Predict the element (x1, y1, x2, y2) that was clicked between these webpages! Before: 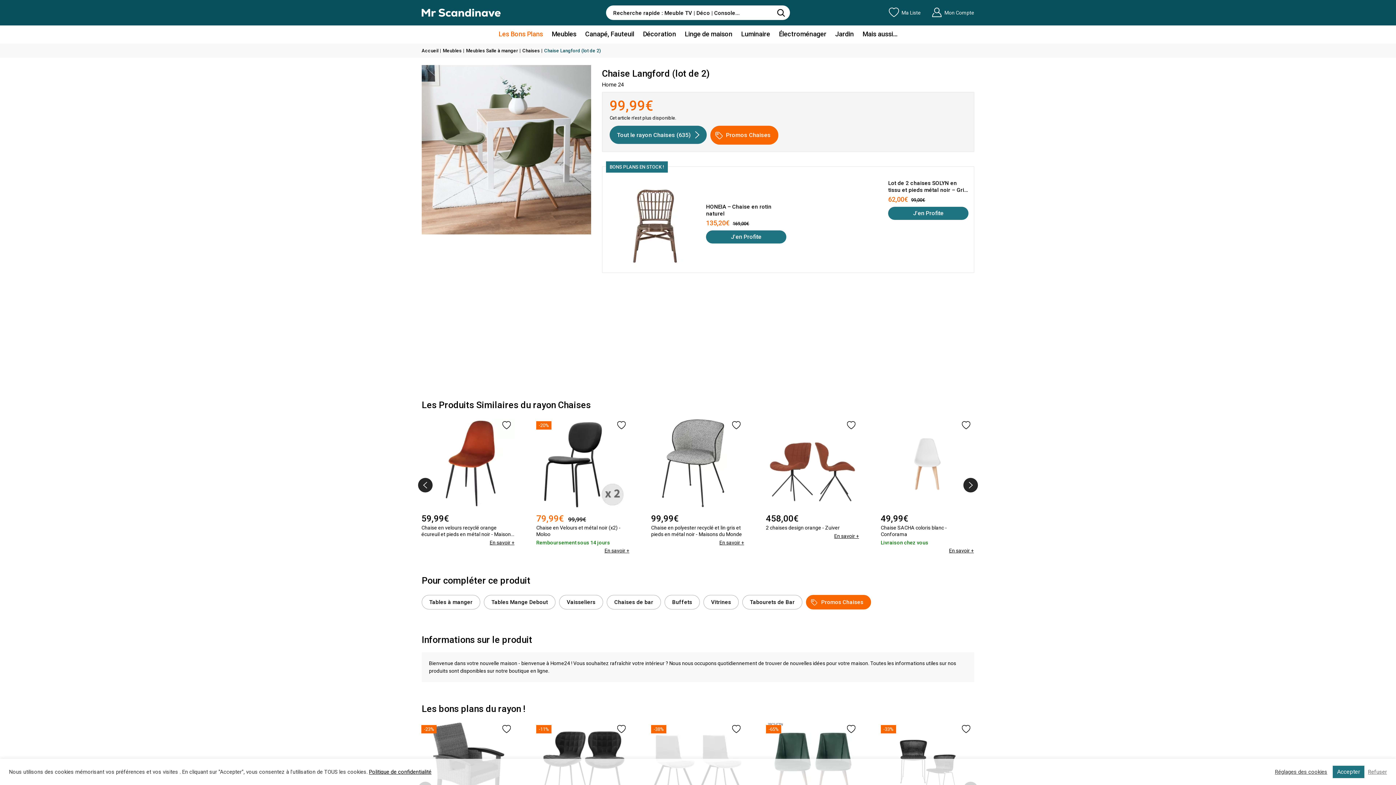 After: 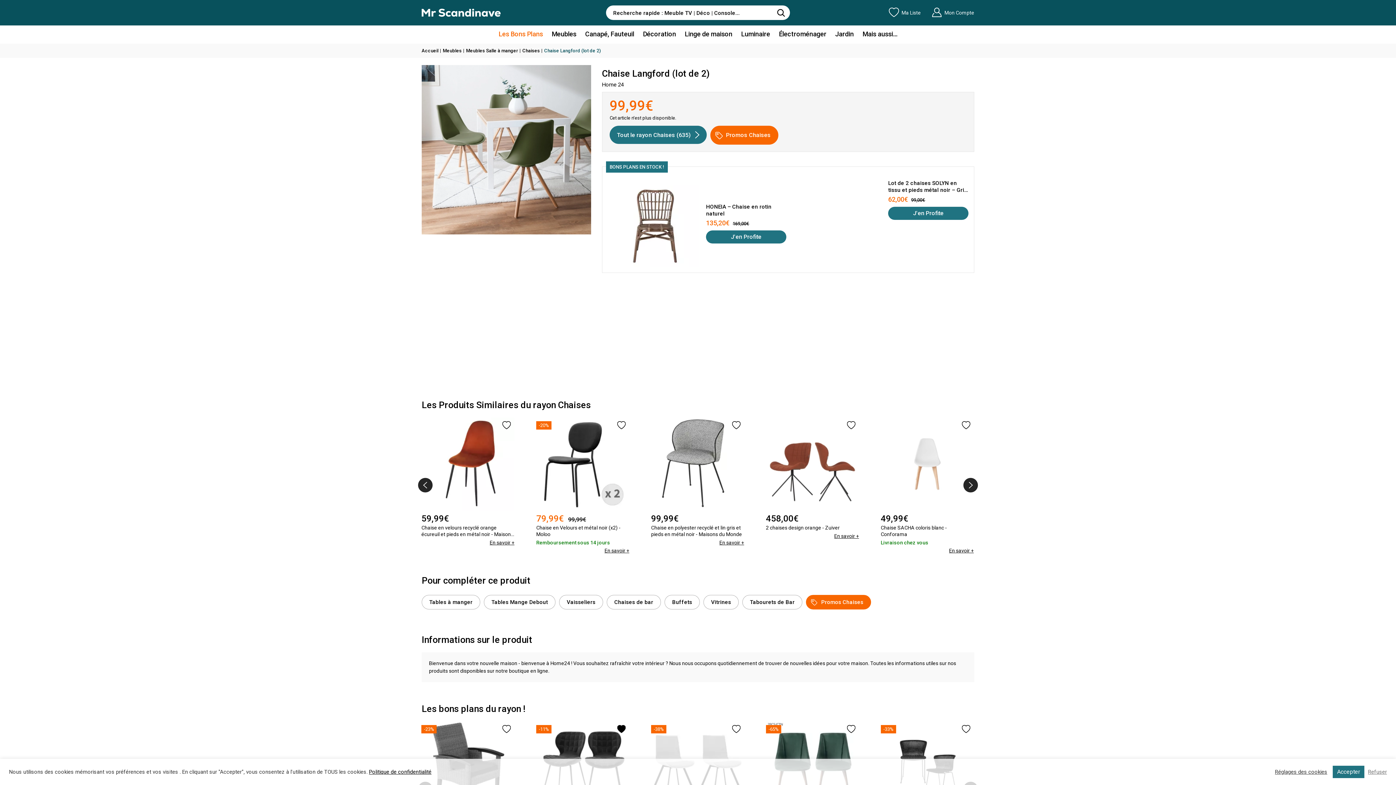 Action: bbox: (617, 725, 625, 733)